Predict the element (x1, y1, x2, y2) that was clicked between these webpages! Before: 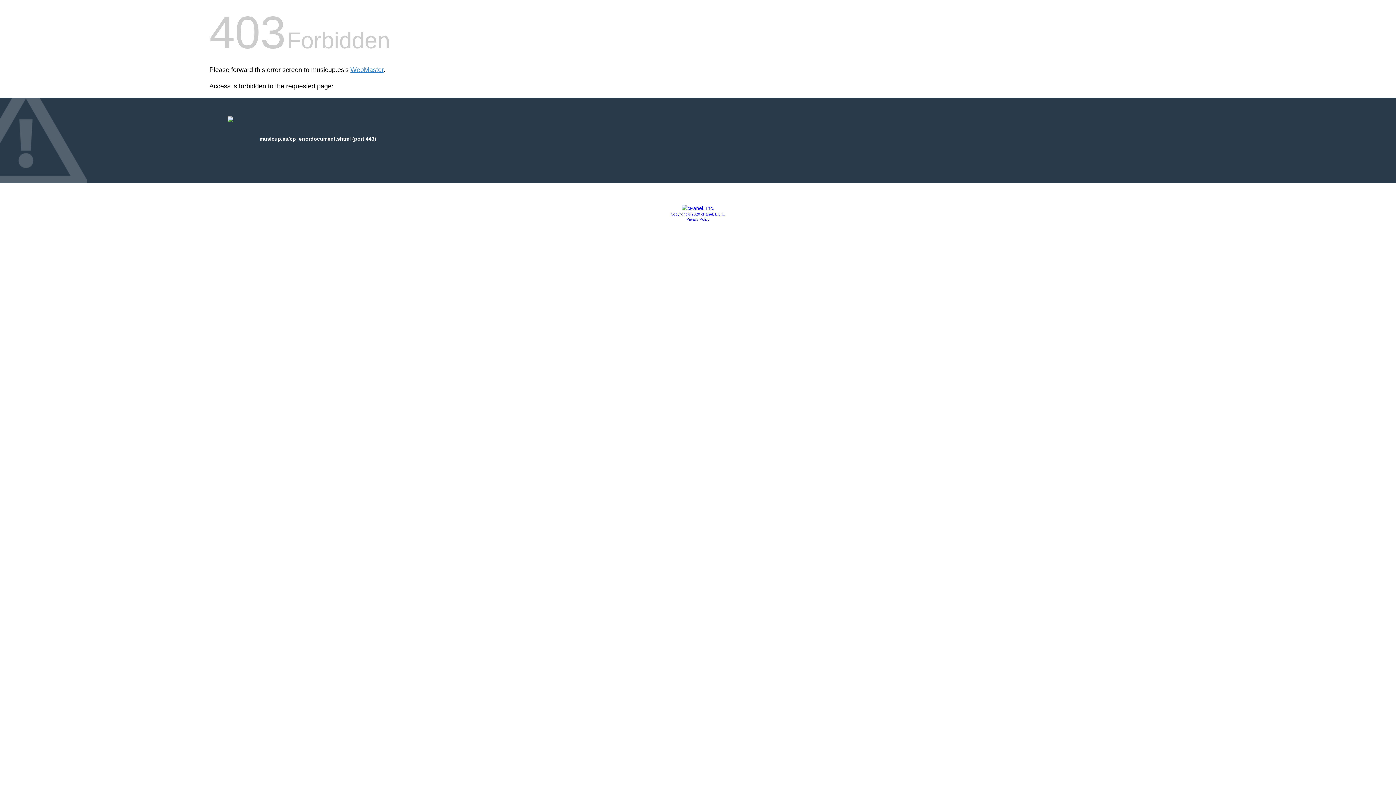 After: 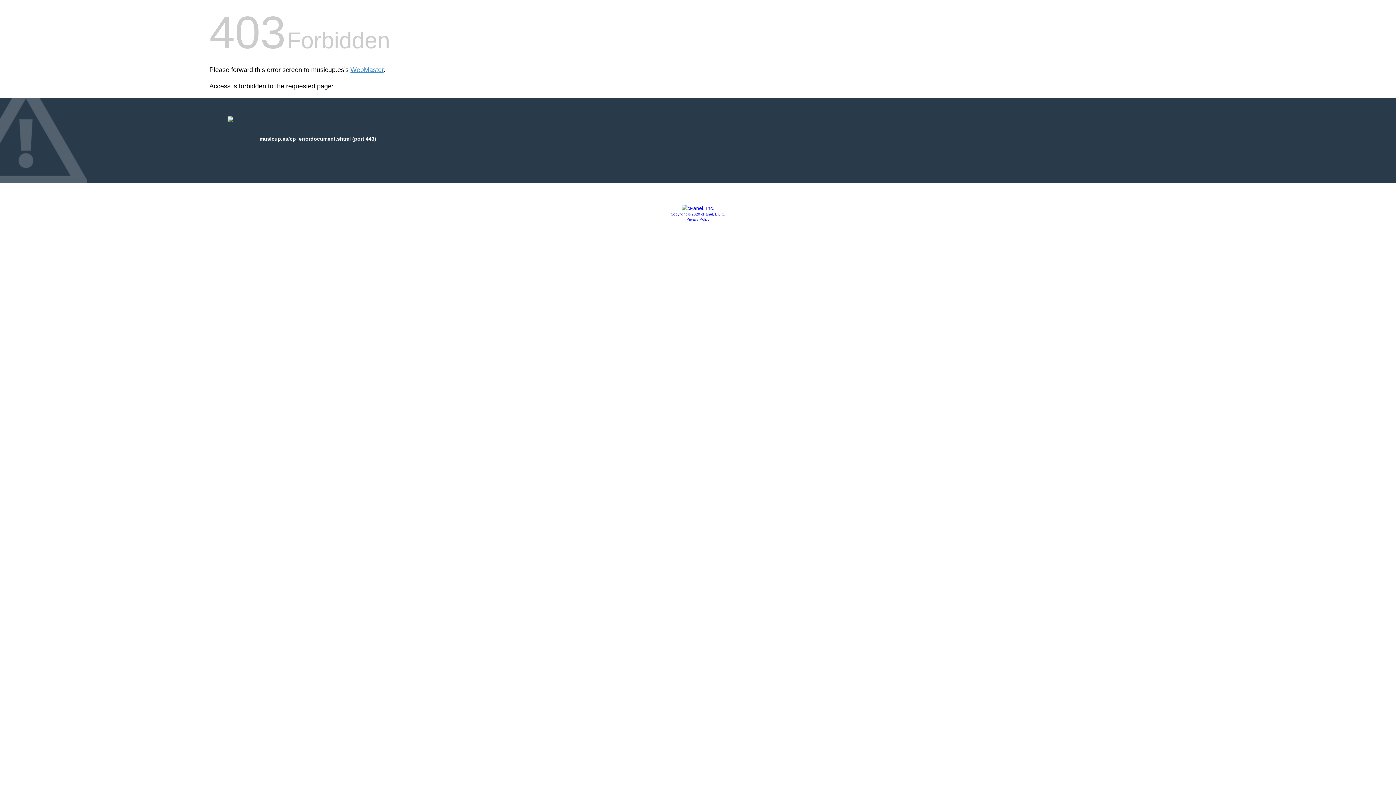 Action: bbox: (686, 217, 709, 221) label: Privacy Policy